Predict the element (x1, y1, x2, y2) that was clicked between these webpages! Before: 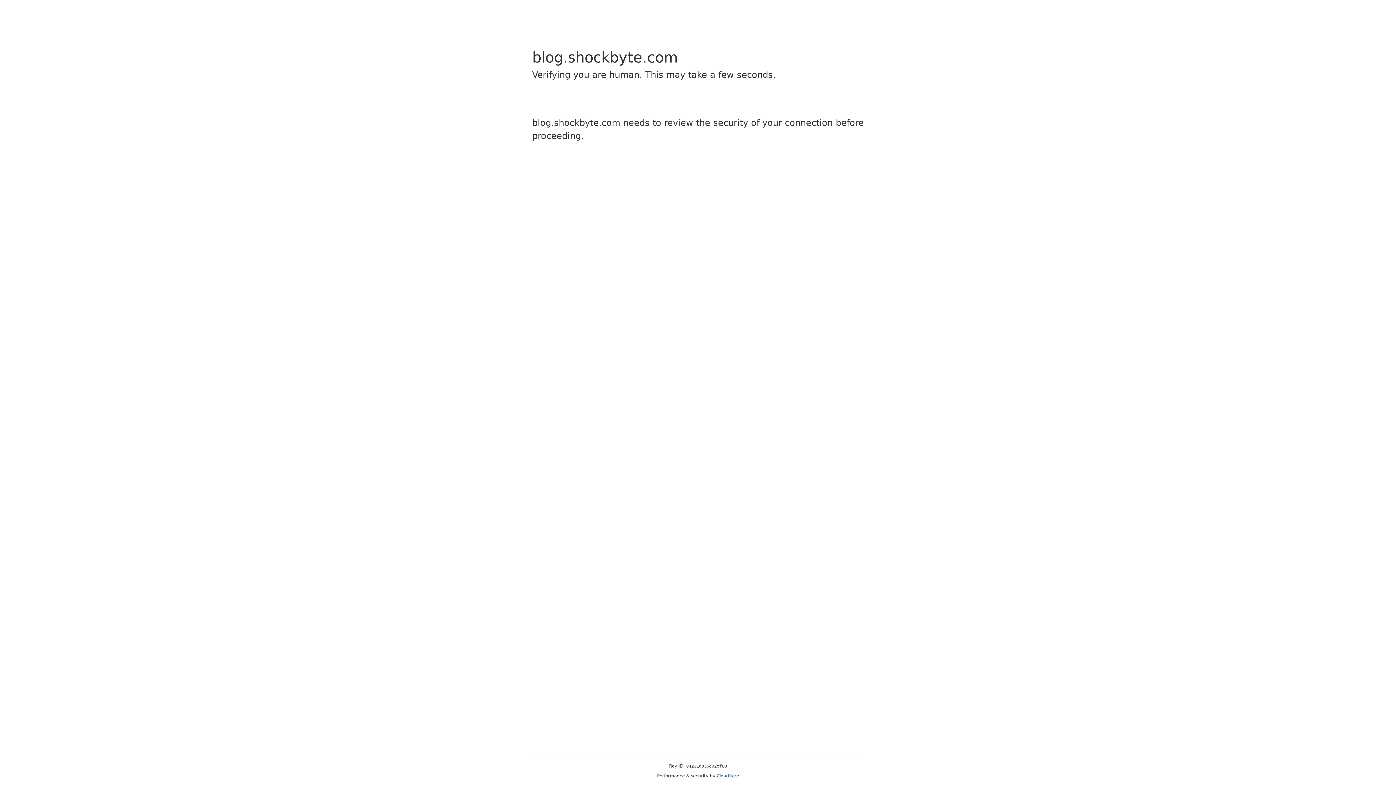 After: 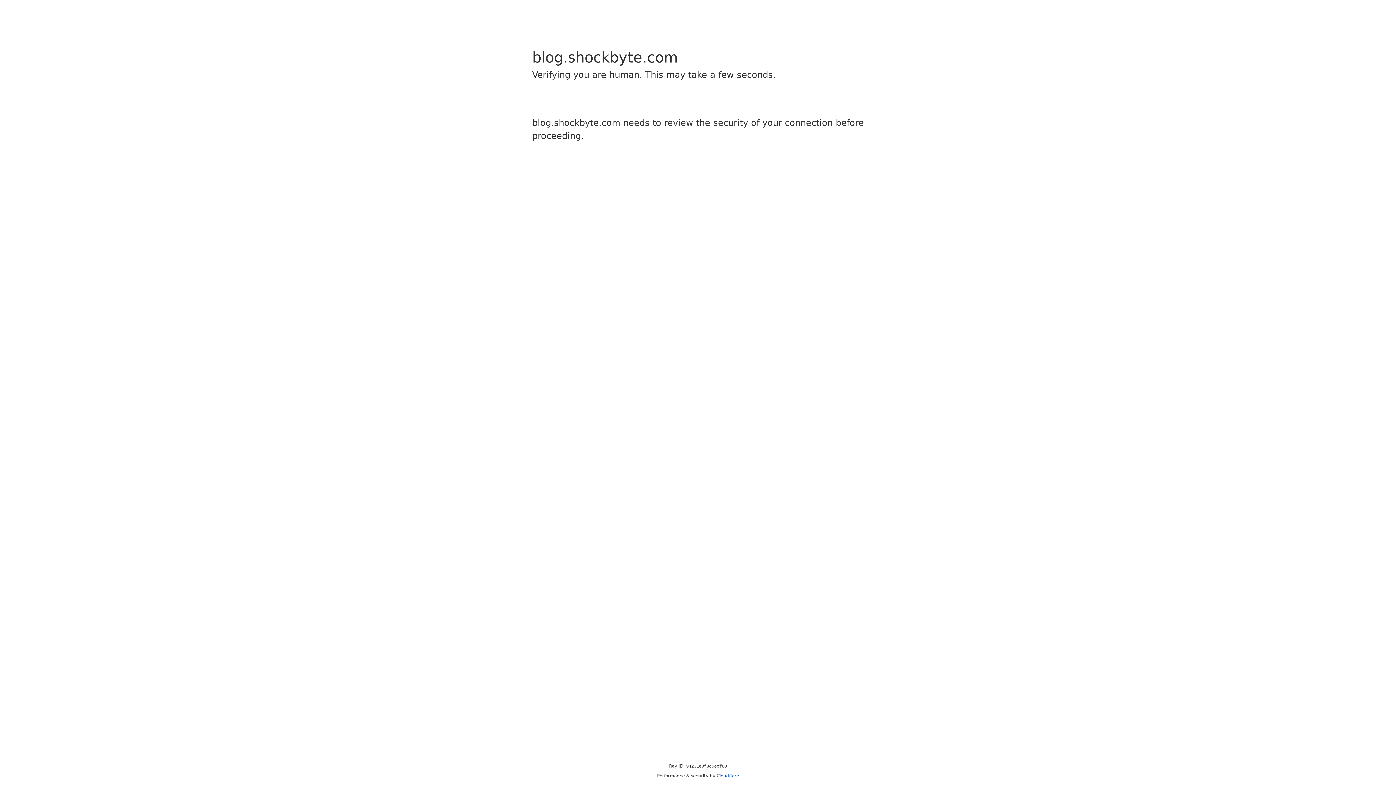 Action: bbox: (716, 773, 739, 778) label: Cloudflare